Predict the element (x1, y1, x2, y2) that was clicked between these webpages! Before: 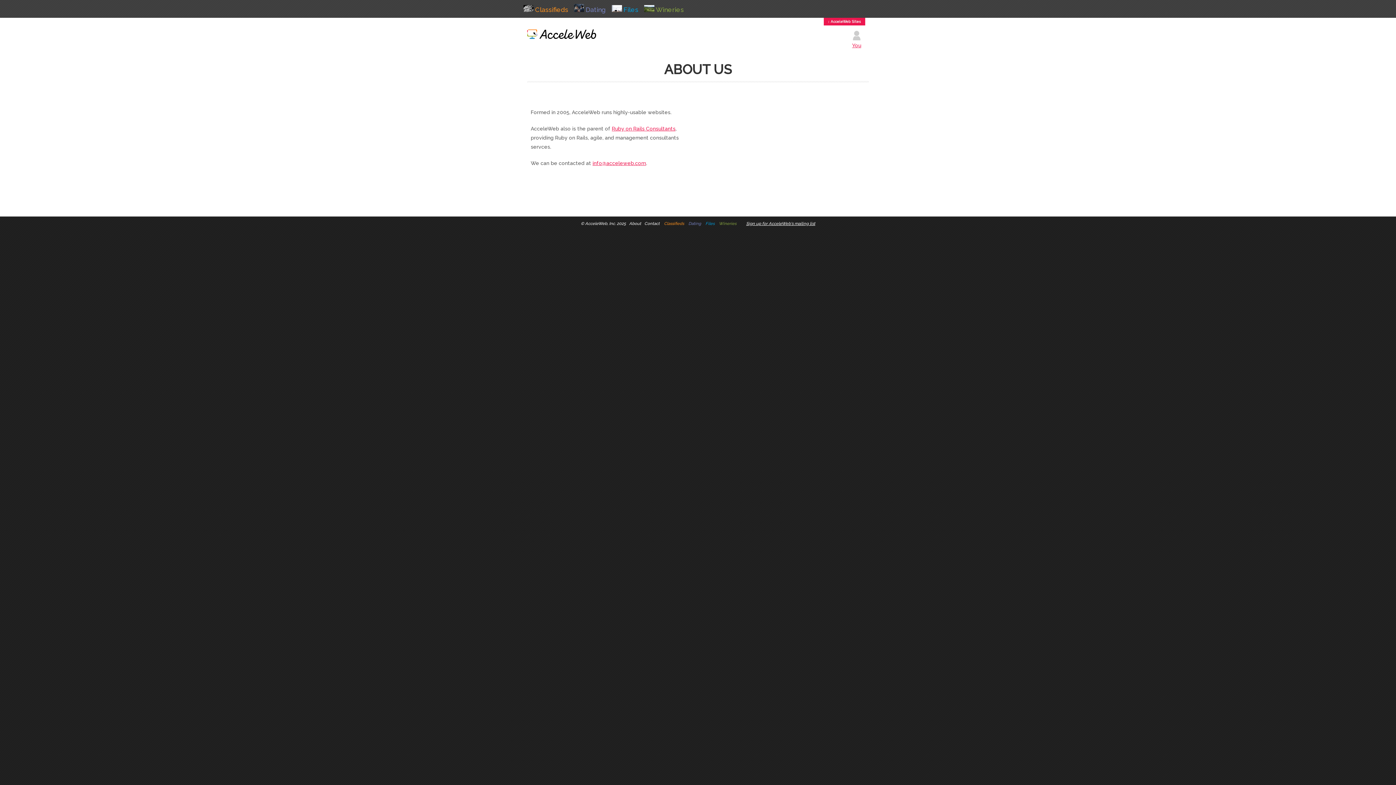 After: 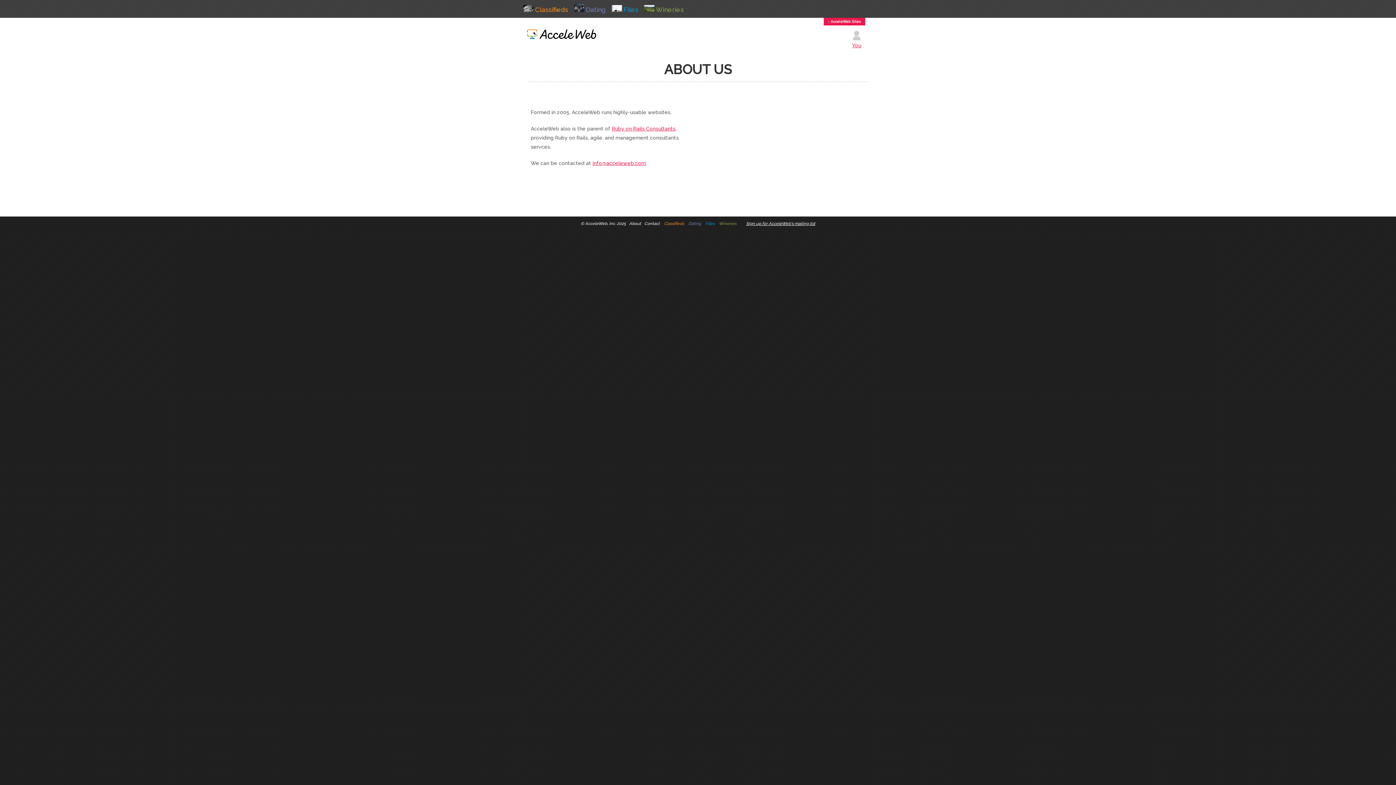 Action: label: About bbox: (629, 220, 641, 226)